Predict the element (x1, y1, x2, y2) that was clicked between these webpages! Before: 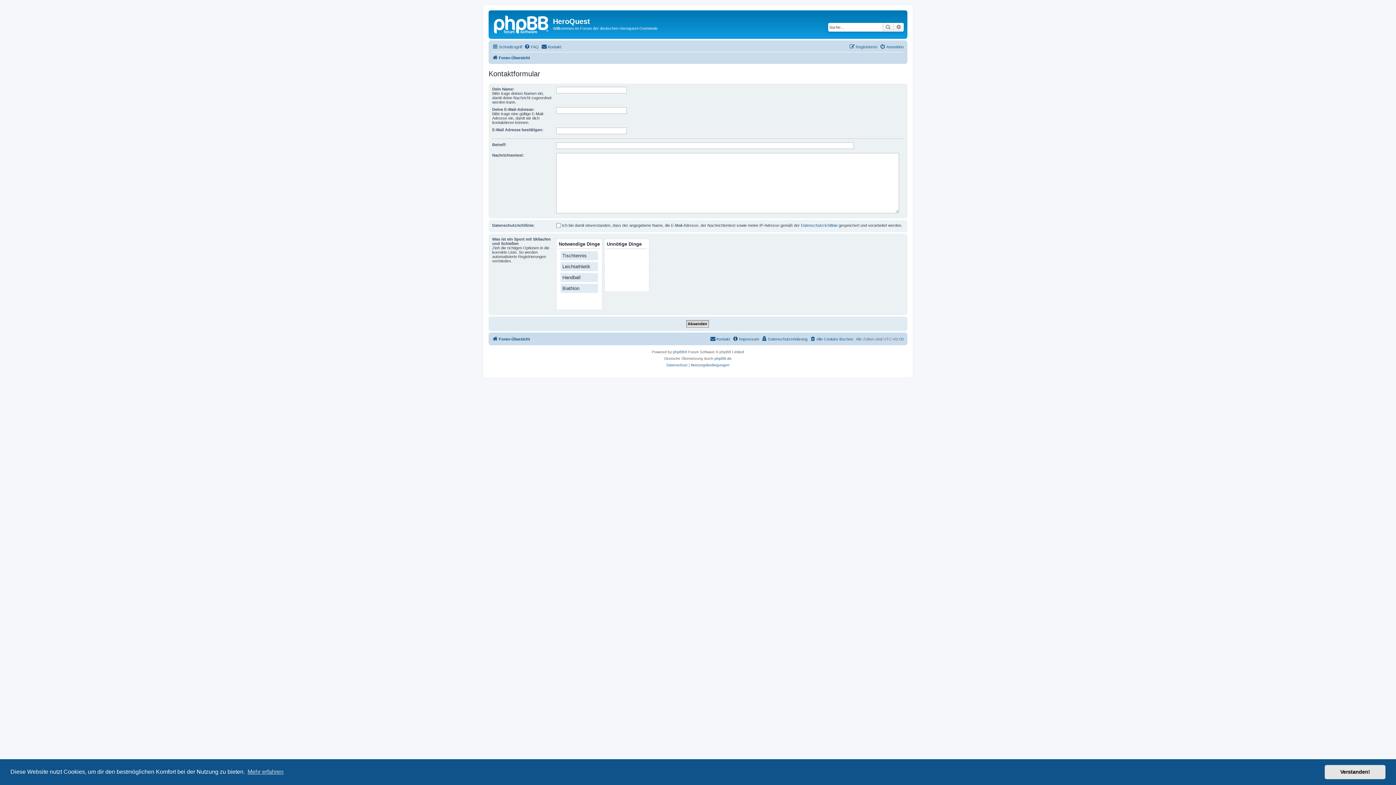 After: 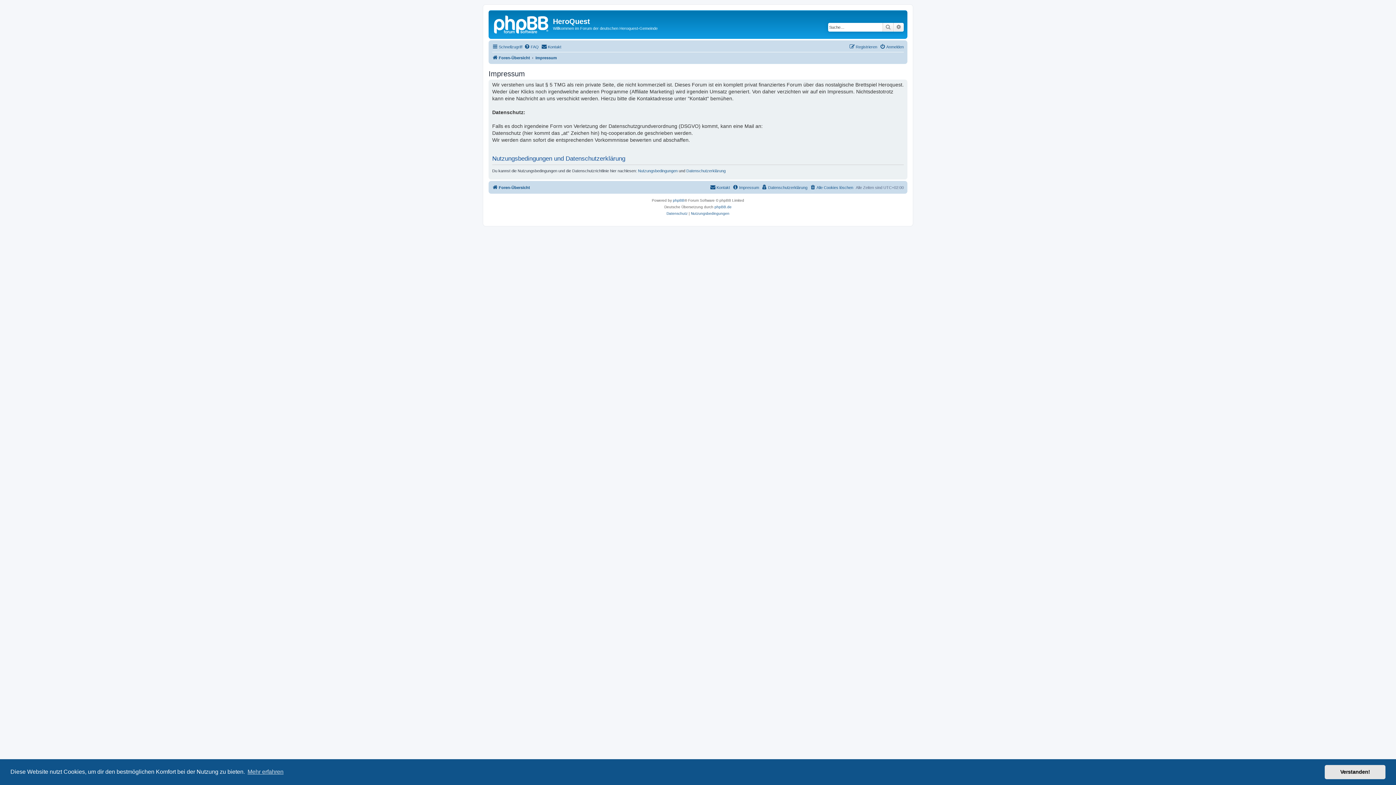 Action: label: Impressum bbox: (732, 334, 759, 343)